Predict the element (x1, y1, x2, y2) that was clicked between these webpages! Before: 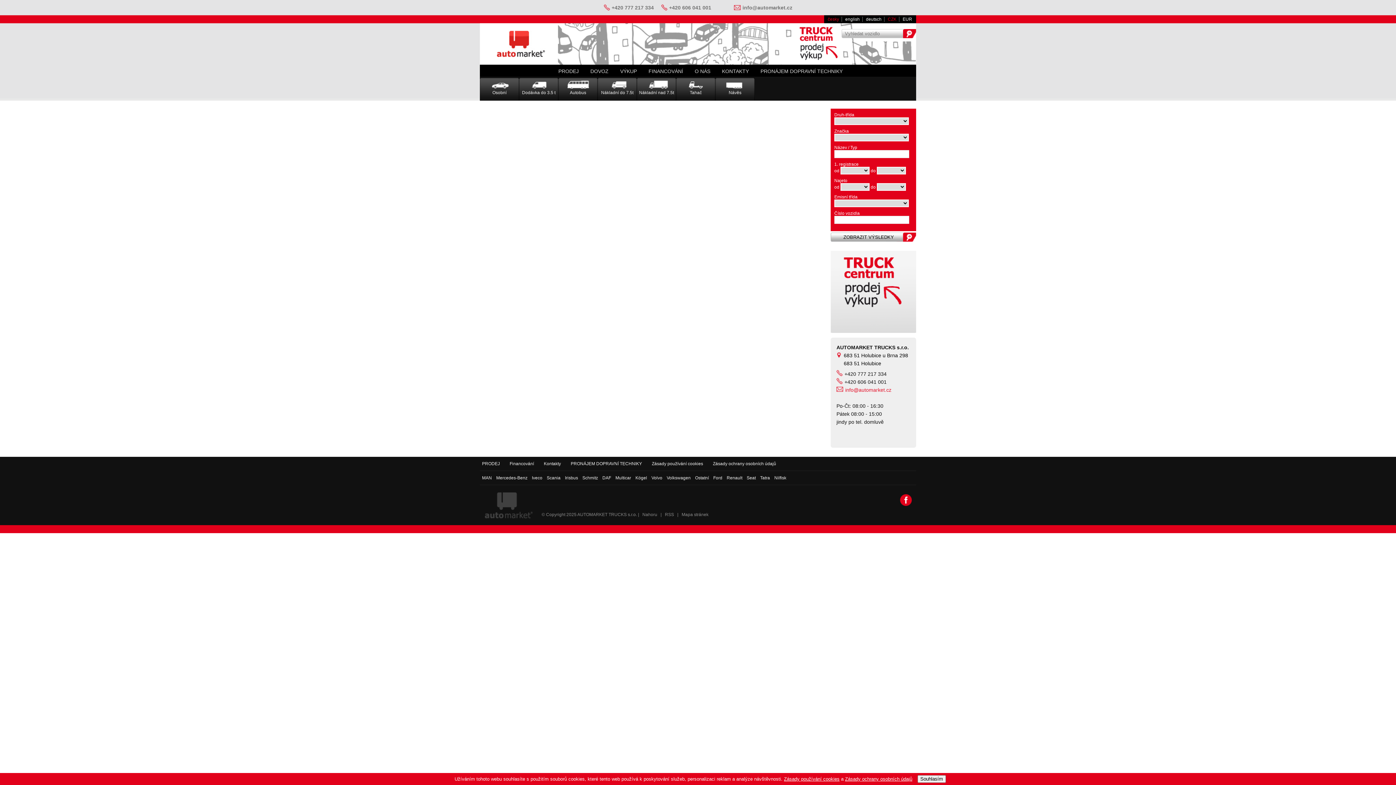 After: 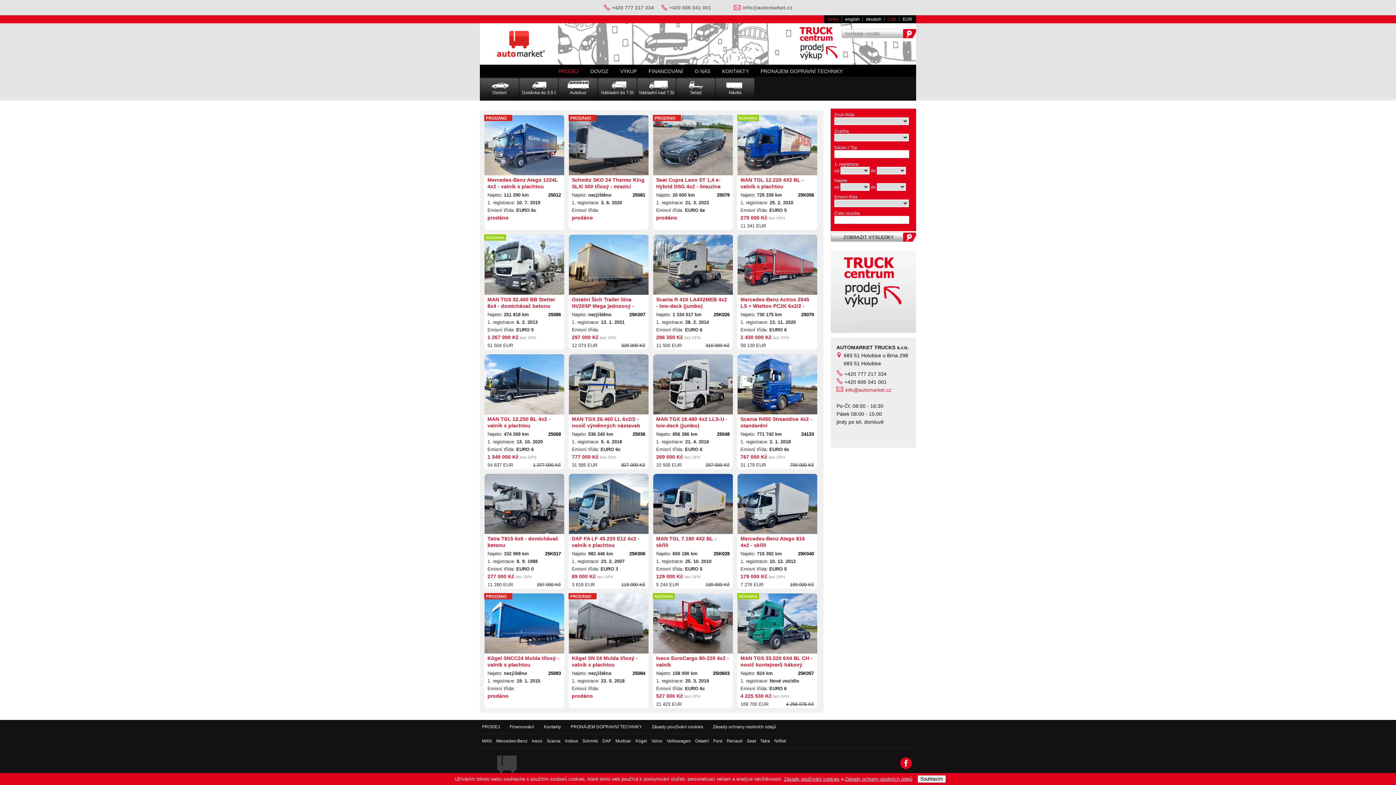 Action: bbox: (830, 328, 916, 334)